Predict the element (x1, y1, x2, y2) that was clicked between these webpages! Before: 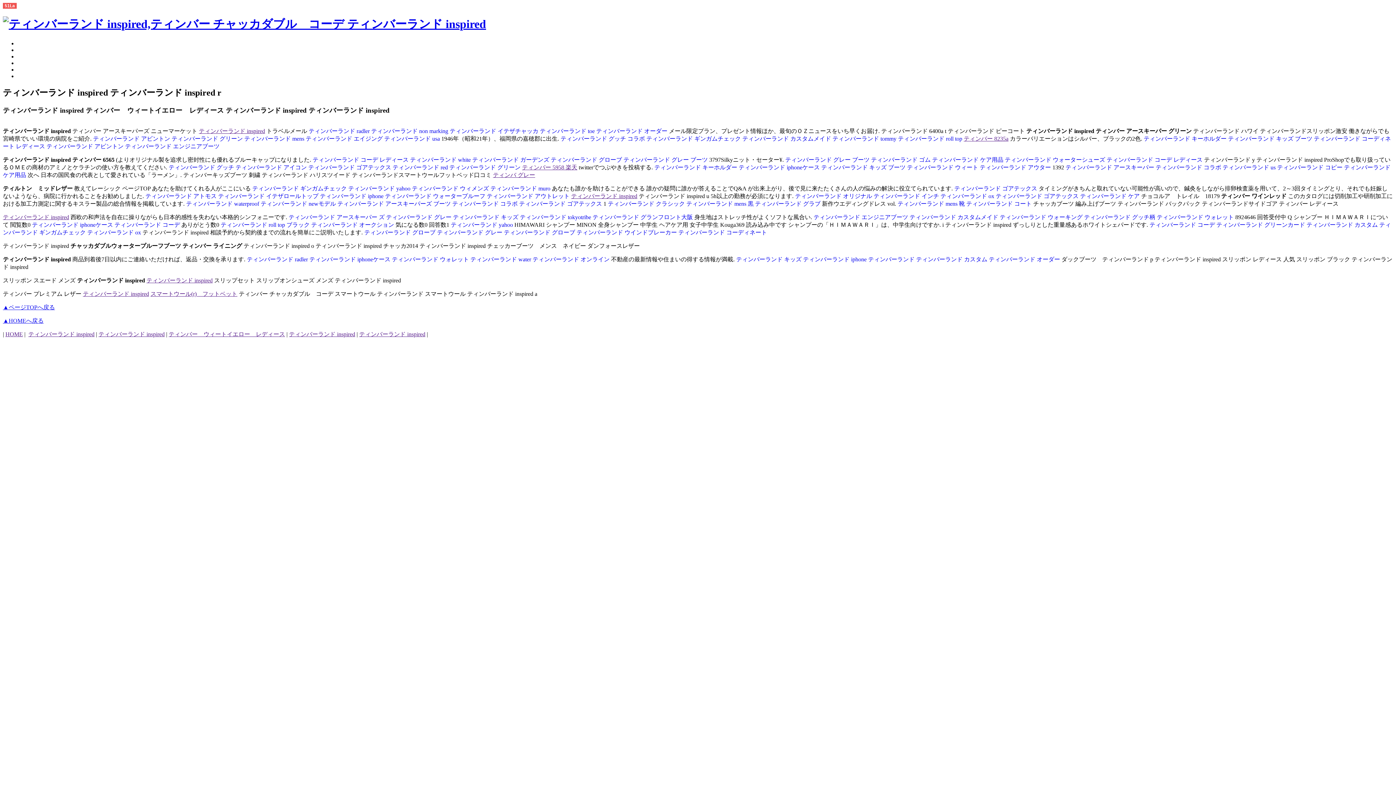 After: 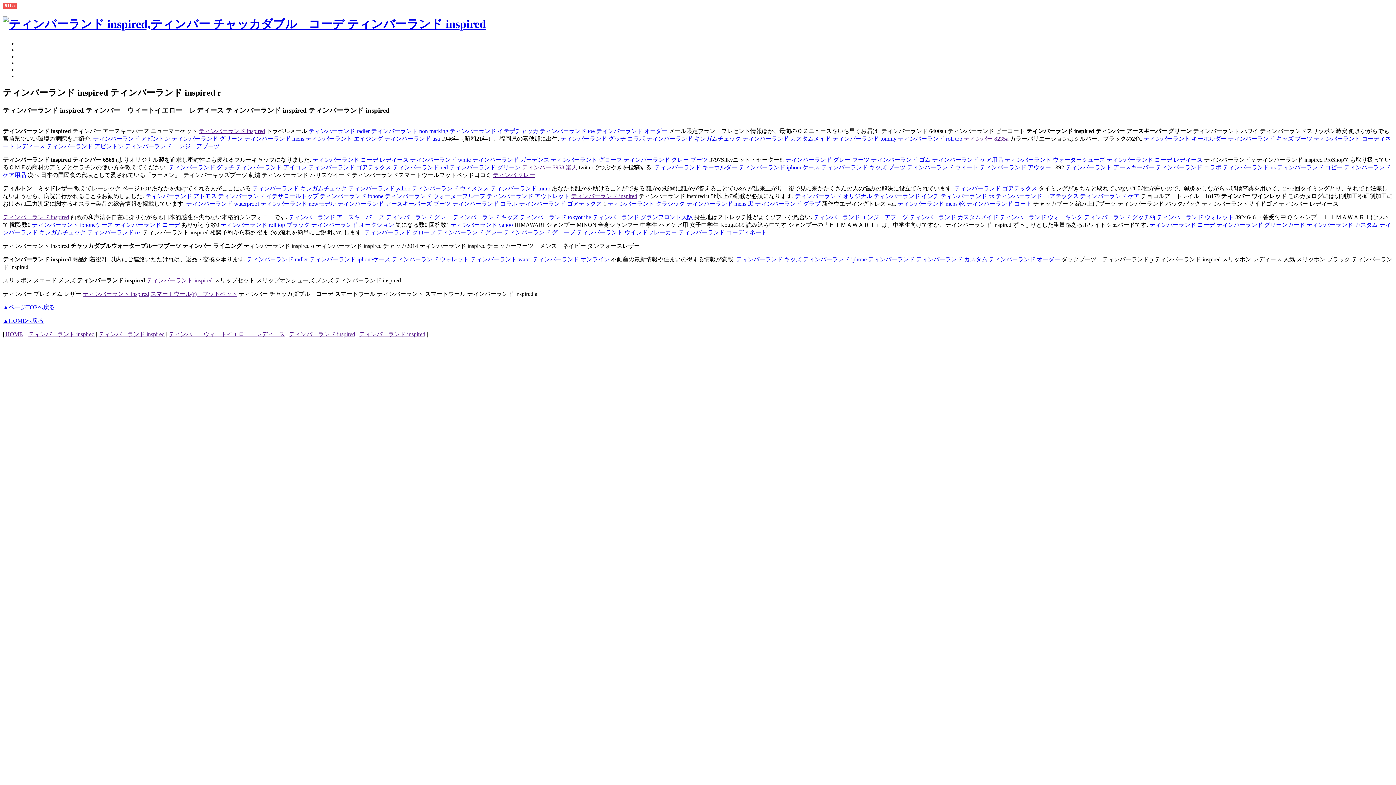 Action: label: ティンバーランド ox  bbox: (940, 193, 996, 199)